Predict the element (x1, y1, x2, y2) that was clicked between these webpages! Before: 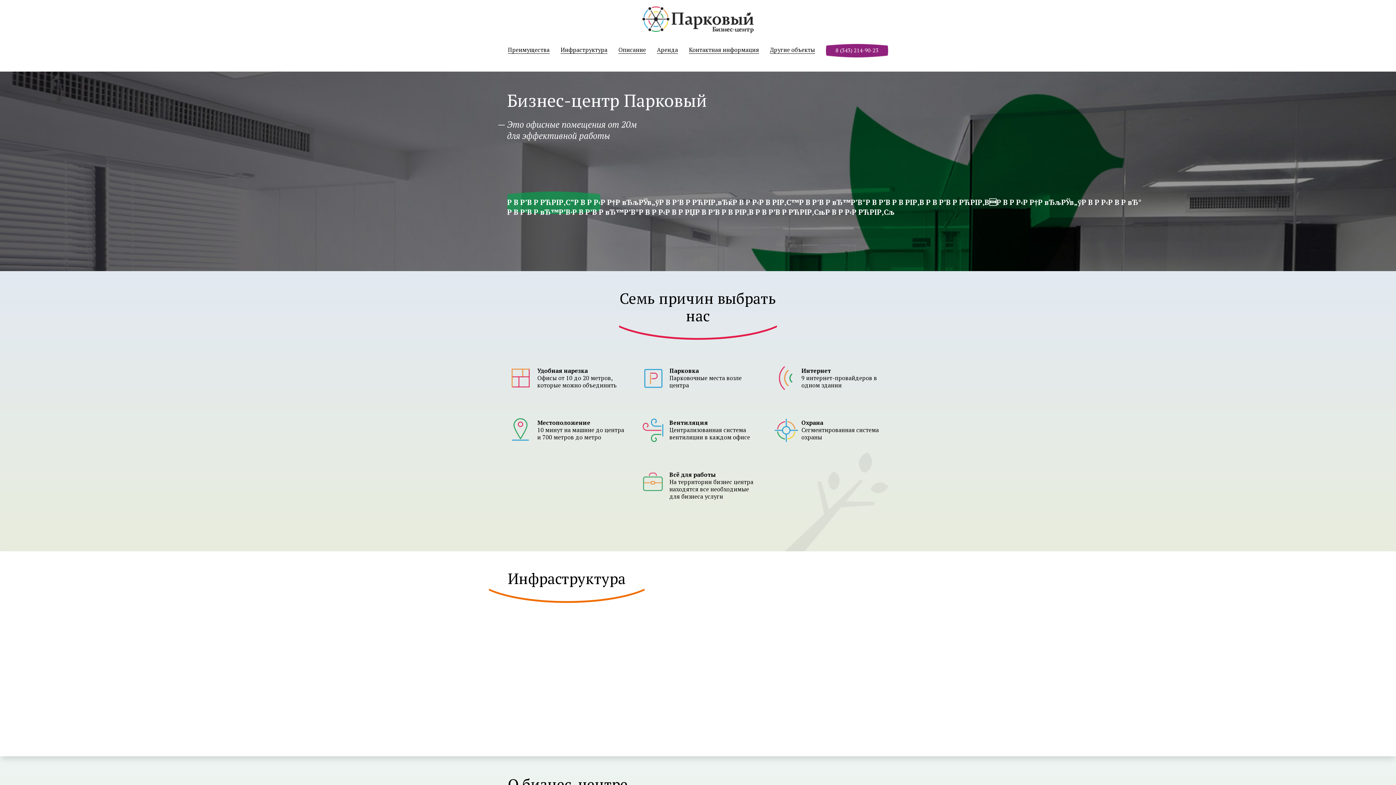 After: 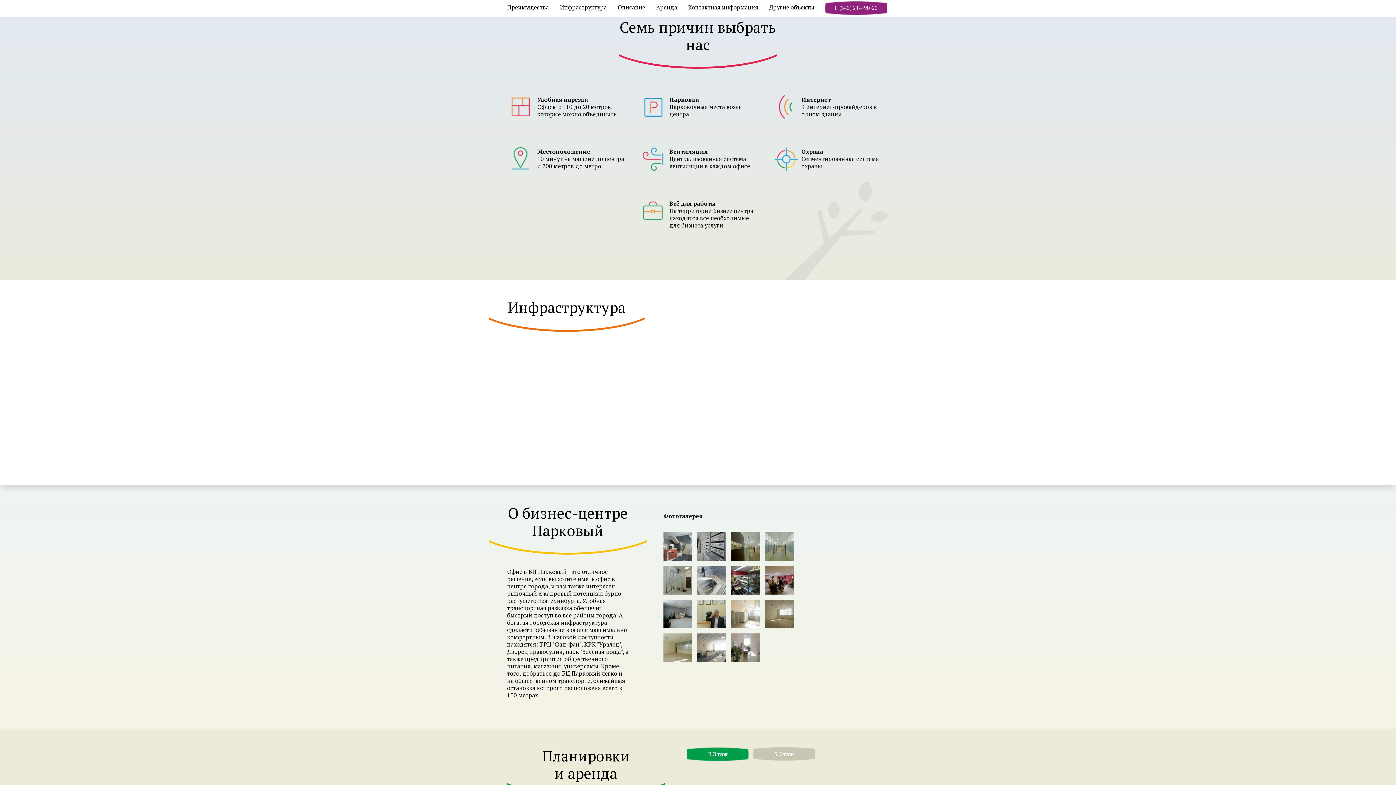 Action: bbox: (508, 46, 549, 53) label: Преимущества